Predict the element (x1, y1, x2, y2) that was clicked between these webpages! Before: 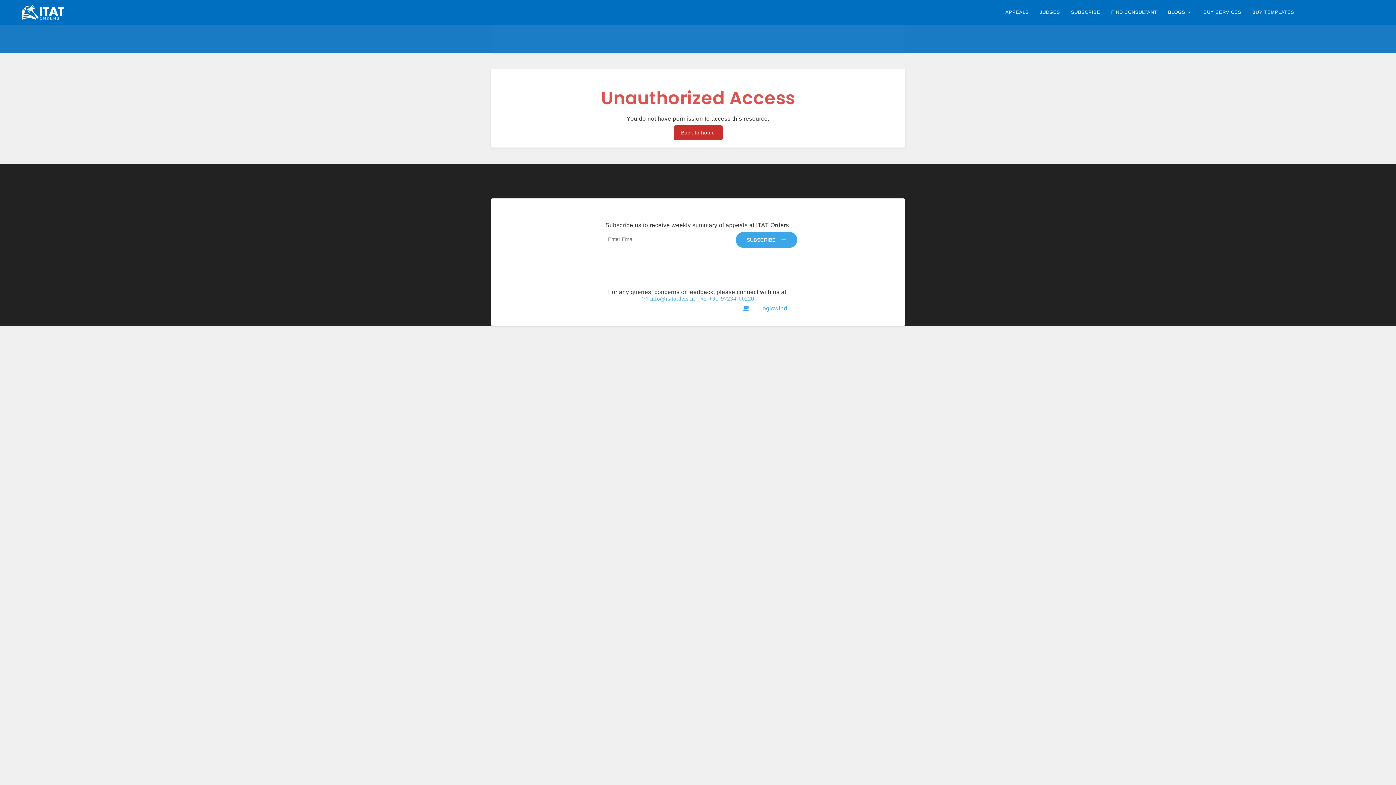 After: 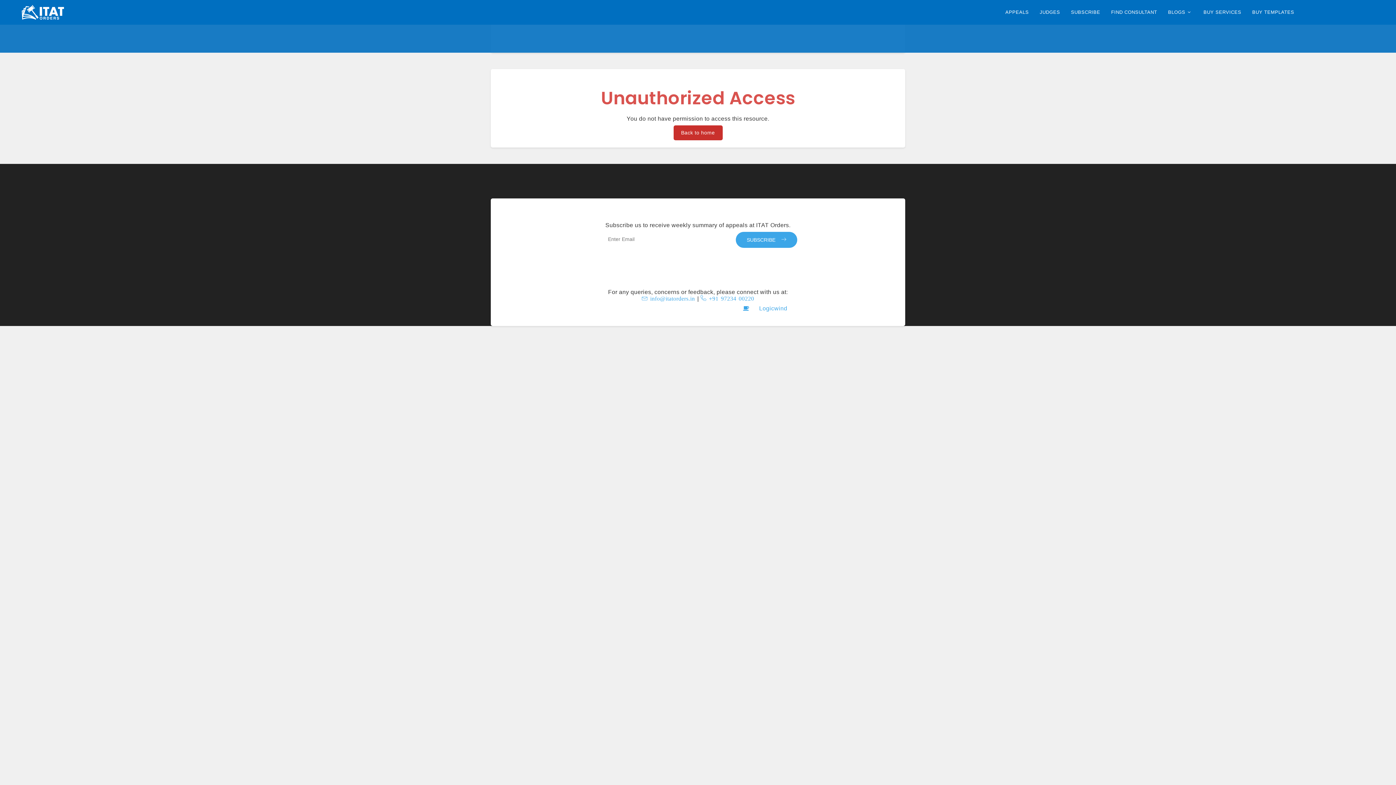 Action: bbox: (673, 125, 722, 140) label: Back to home